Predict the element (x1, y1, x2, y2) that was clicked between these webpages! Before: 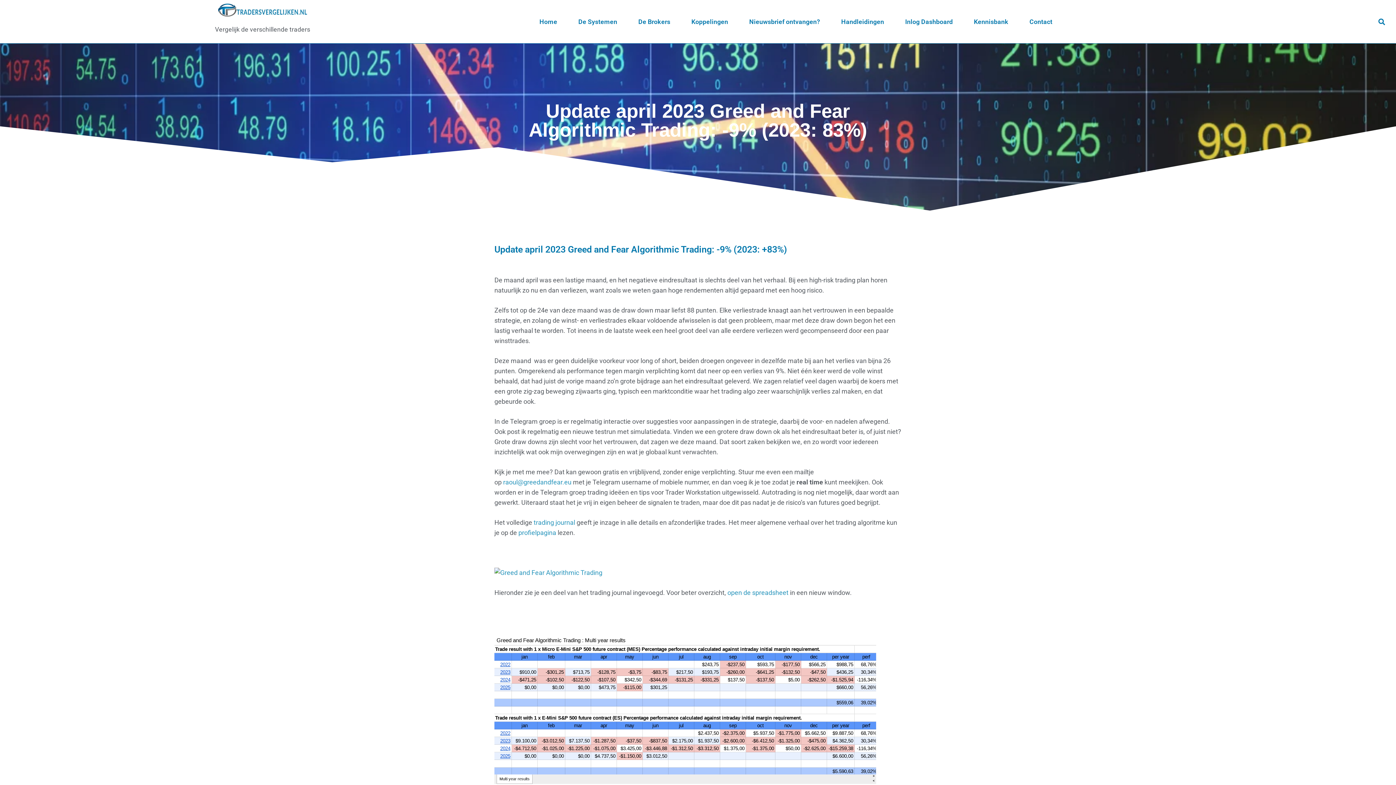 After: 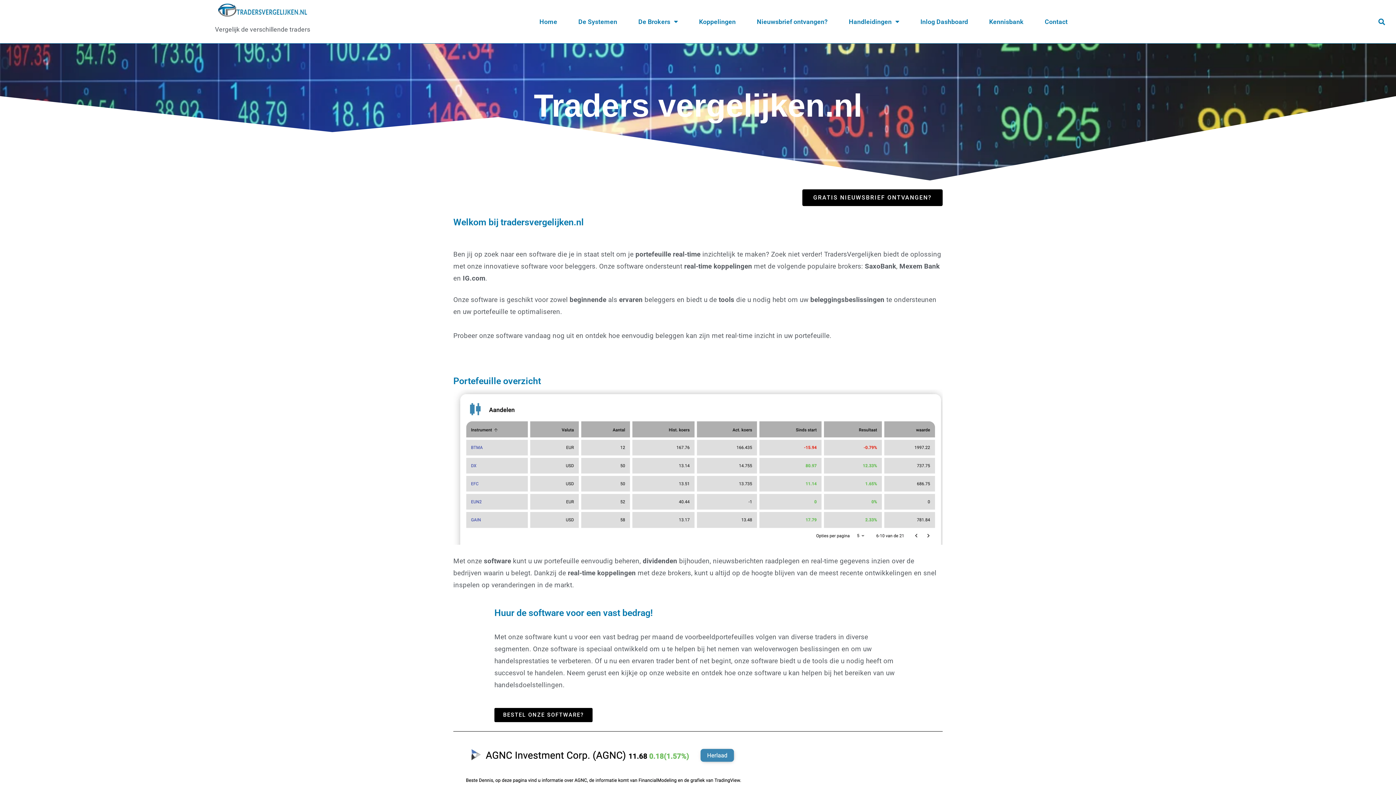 Action: label: Home bbox: (529, 12, 567, 30)